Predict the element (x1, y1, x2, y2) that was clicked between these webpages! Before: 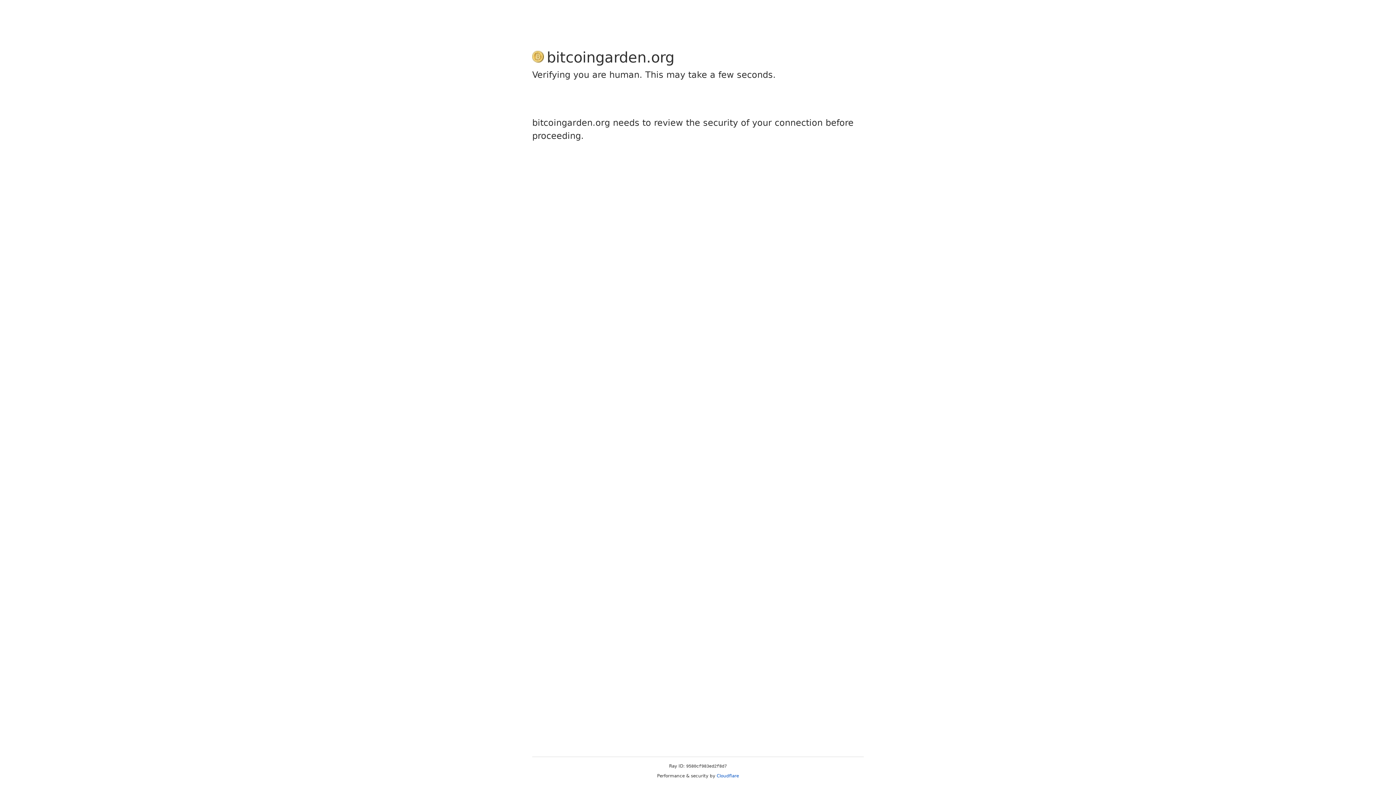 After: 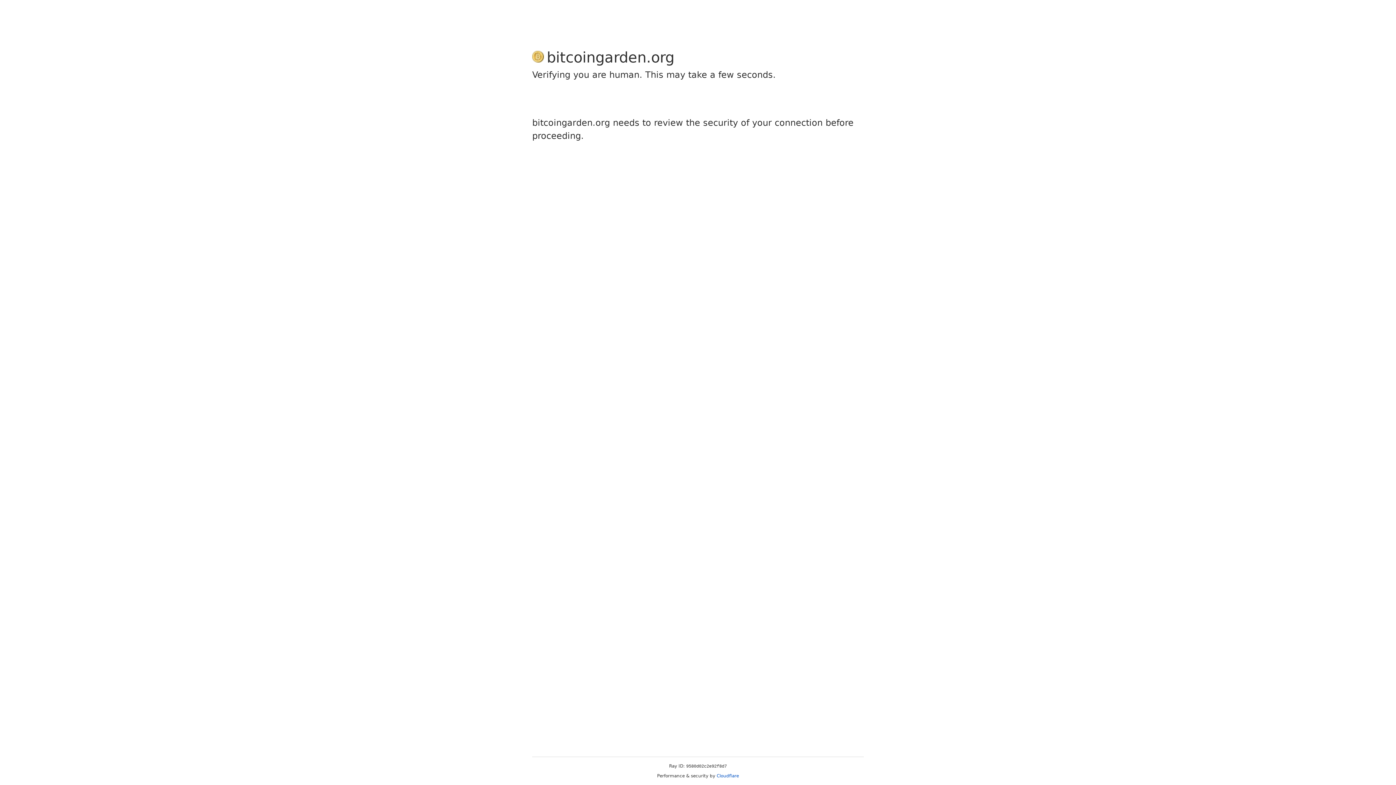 Action: label: Cloudflare bbox: (716, 773, 739, 778)